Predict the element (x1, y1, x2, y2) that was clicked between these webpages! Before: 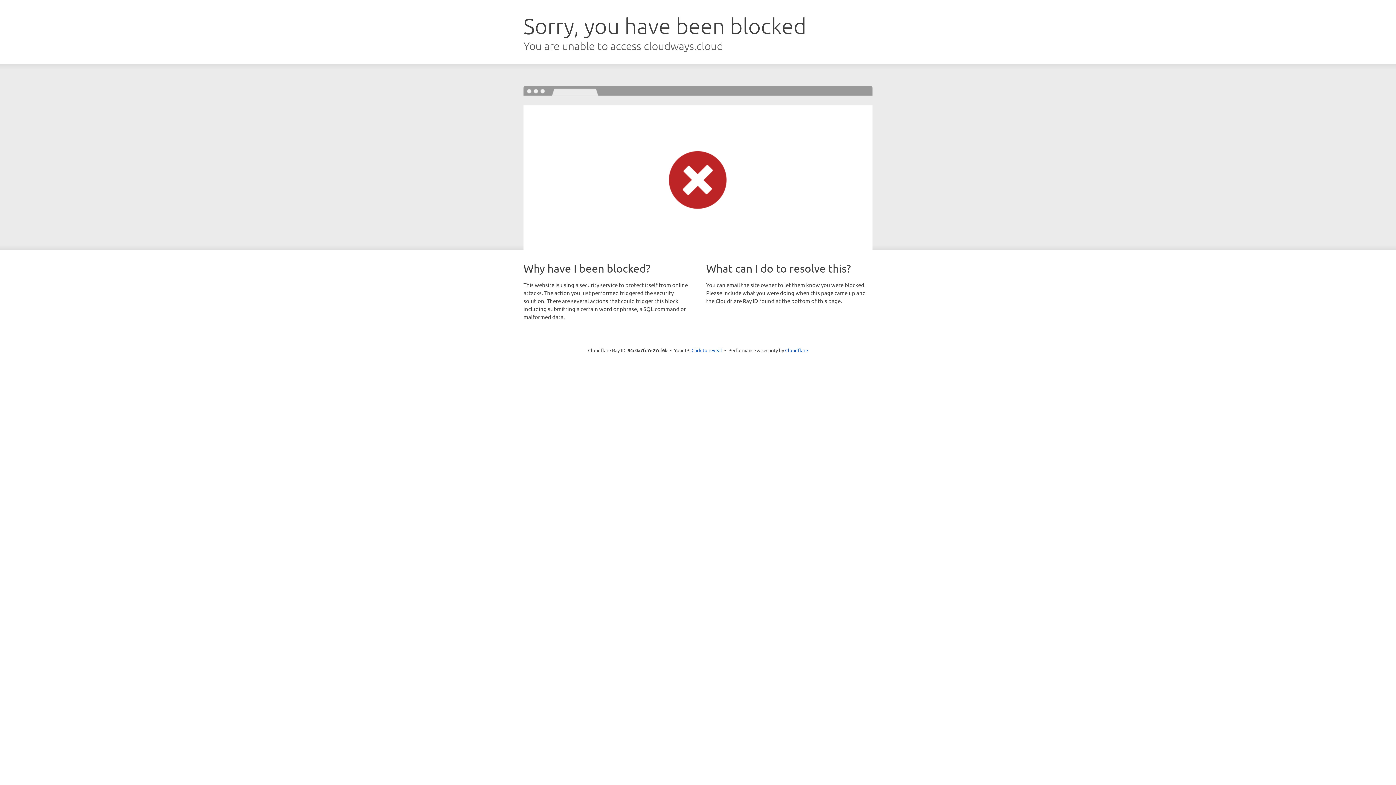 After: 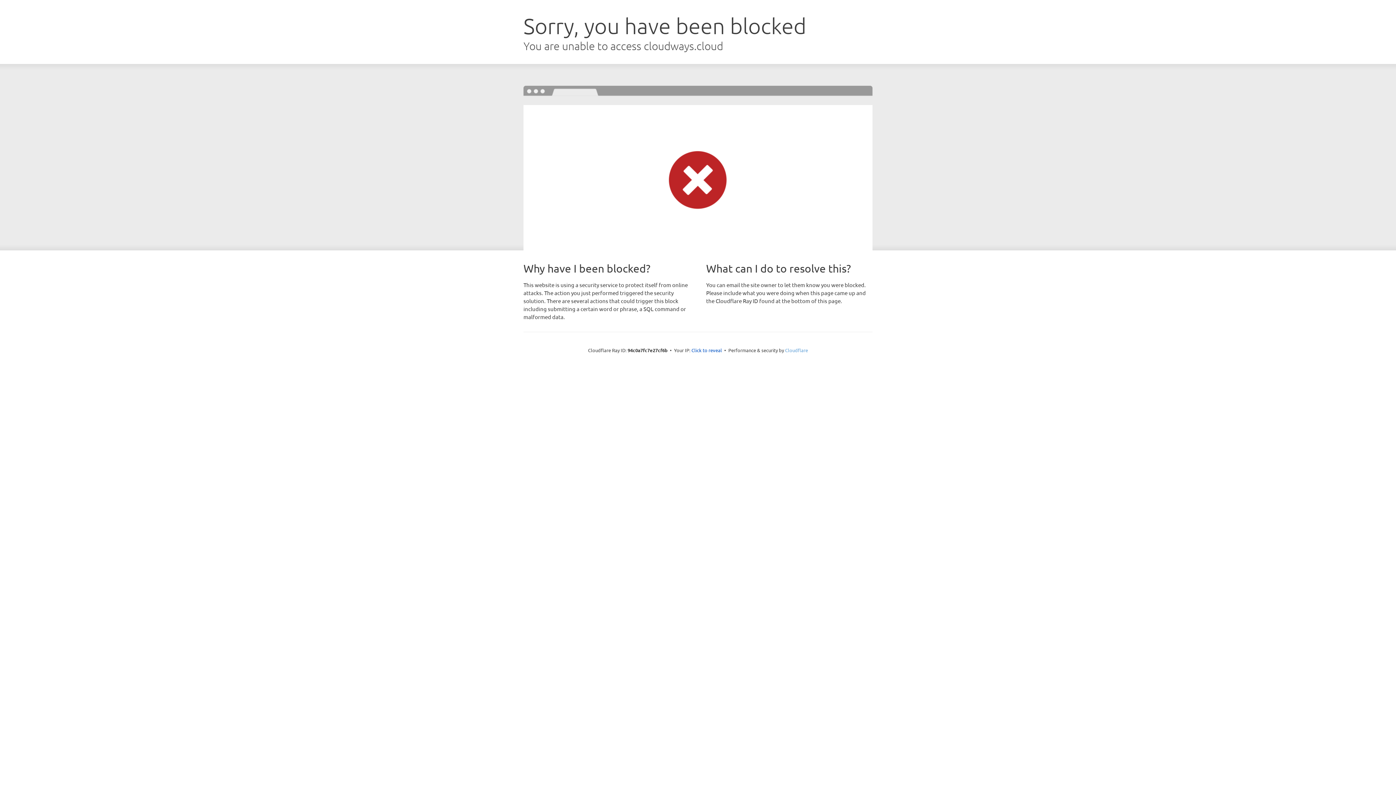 Action: label: Cloudflare bbox: (785, 347, 808, 353)